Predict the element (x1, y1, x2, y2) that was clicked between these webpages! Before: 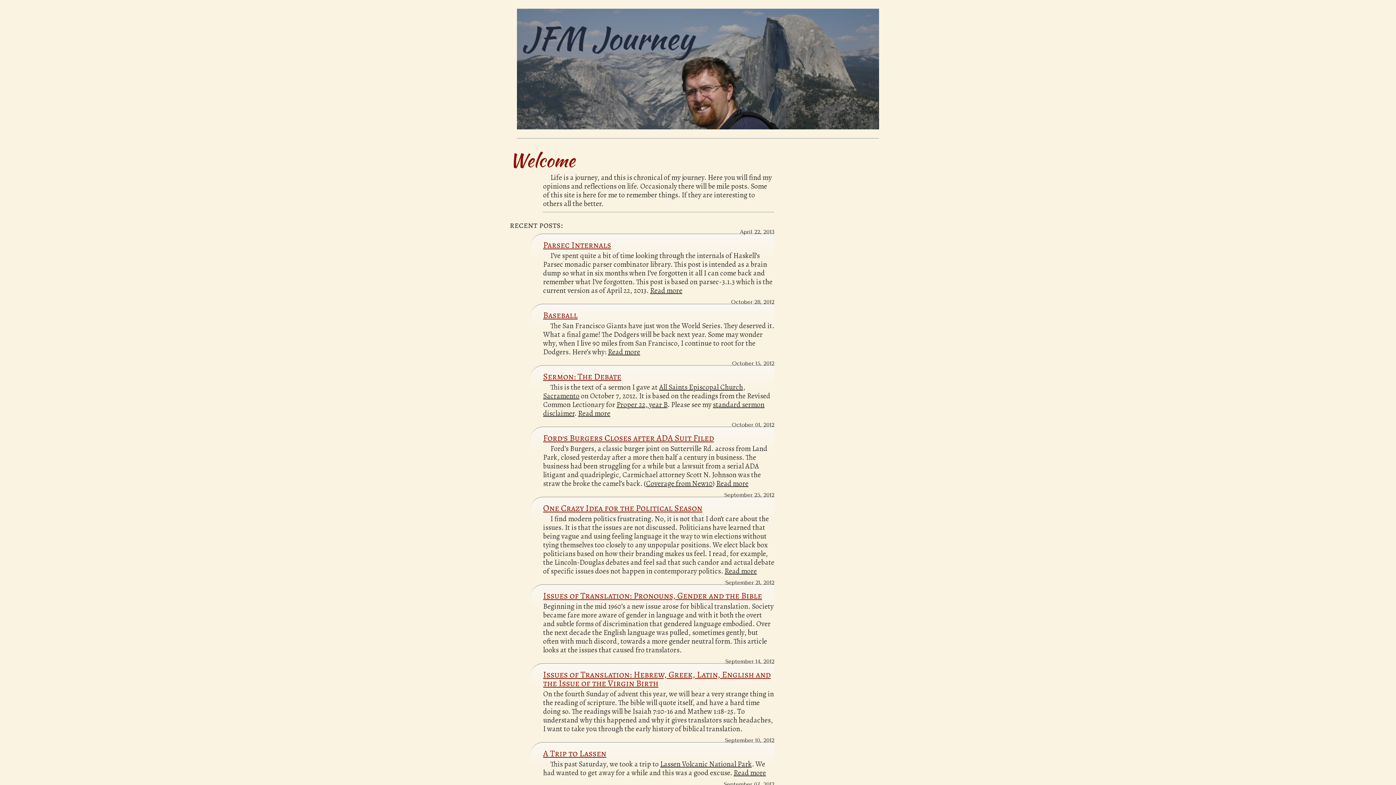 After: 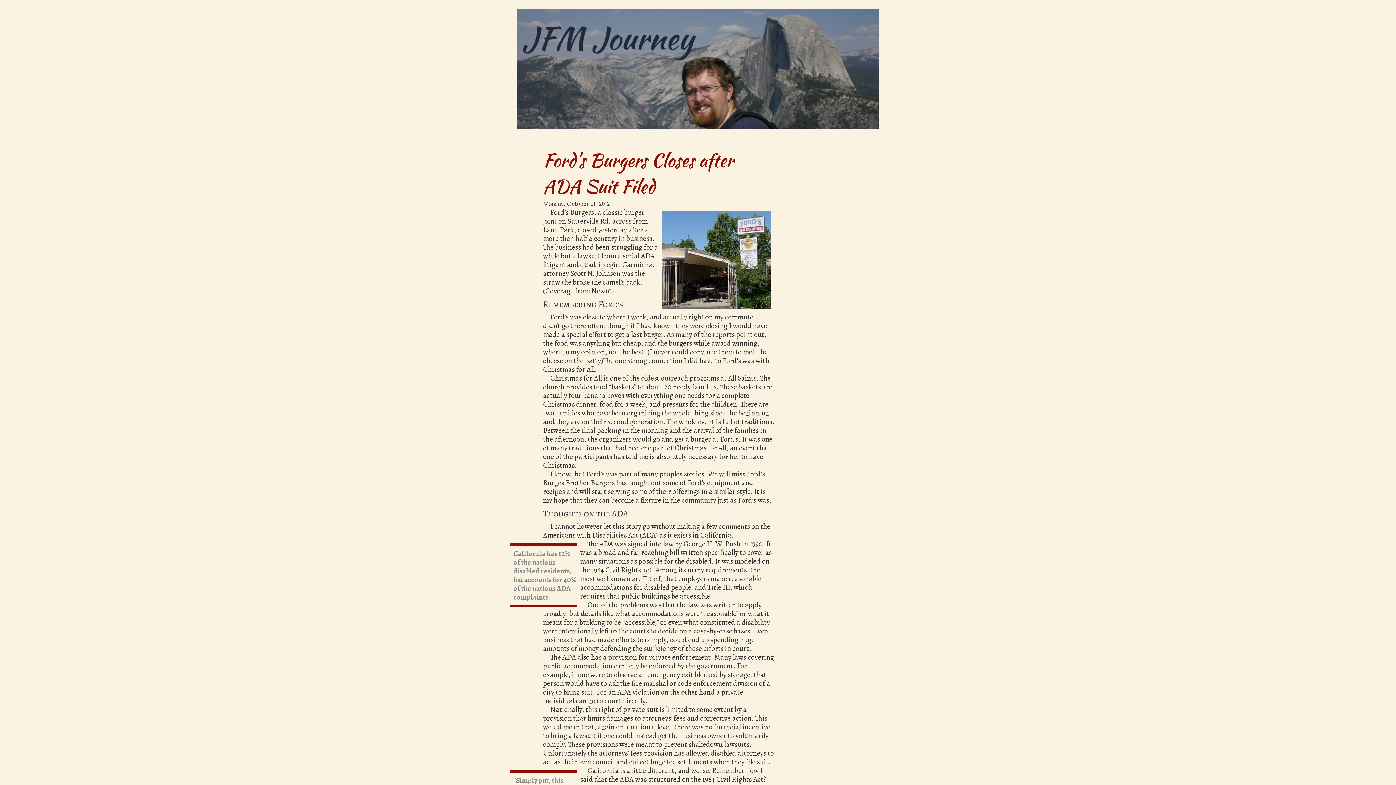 Action: bbox: (543, 432, 714, 444) label: Ford's Burgers Closes after ADA Suit Filed